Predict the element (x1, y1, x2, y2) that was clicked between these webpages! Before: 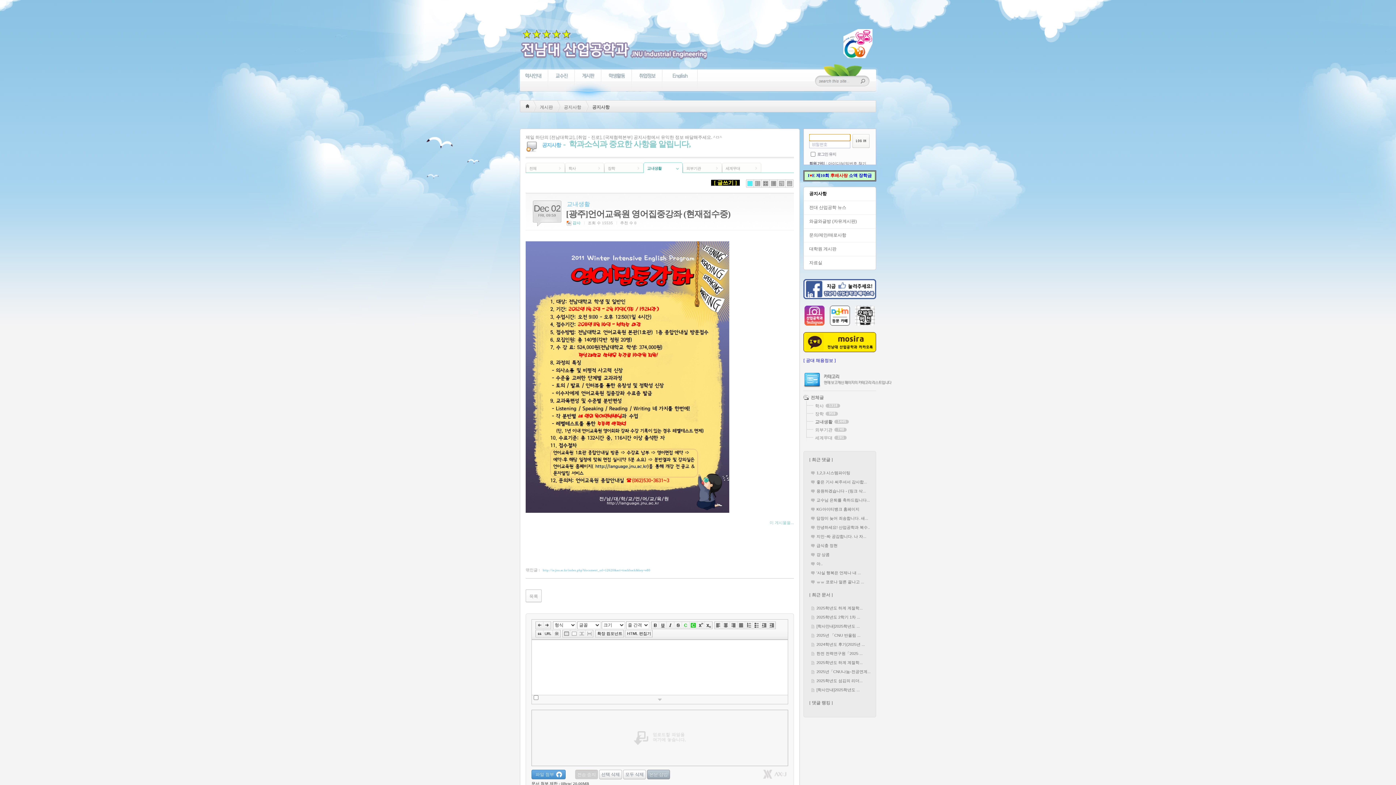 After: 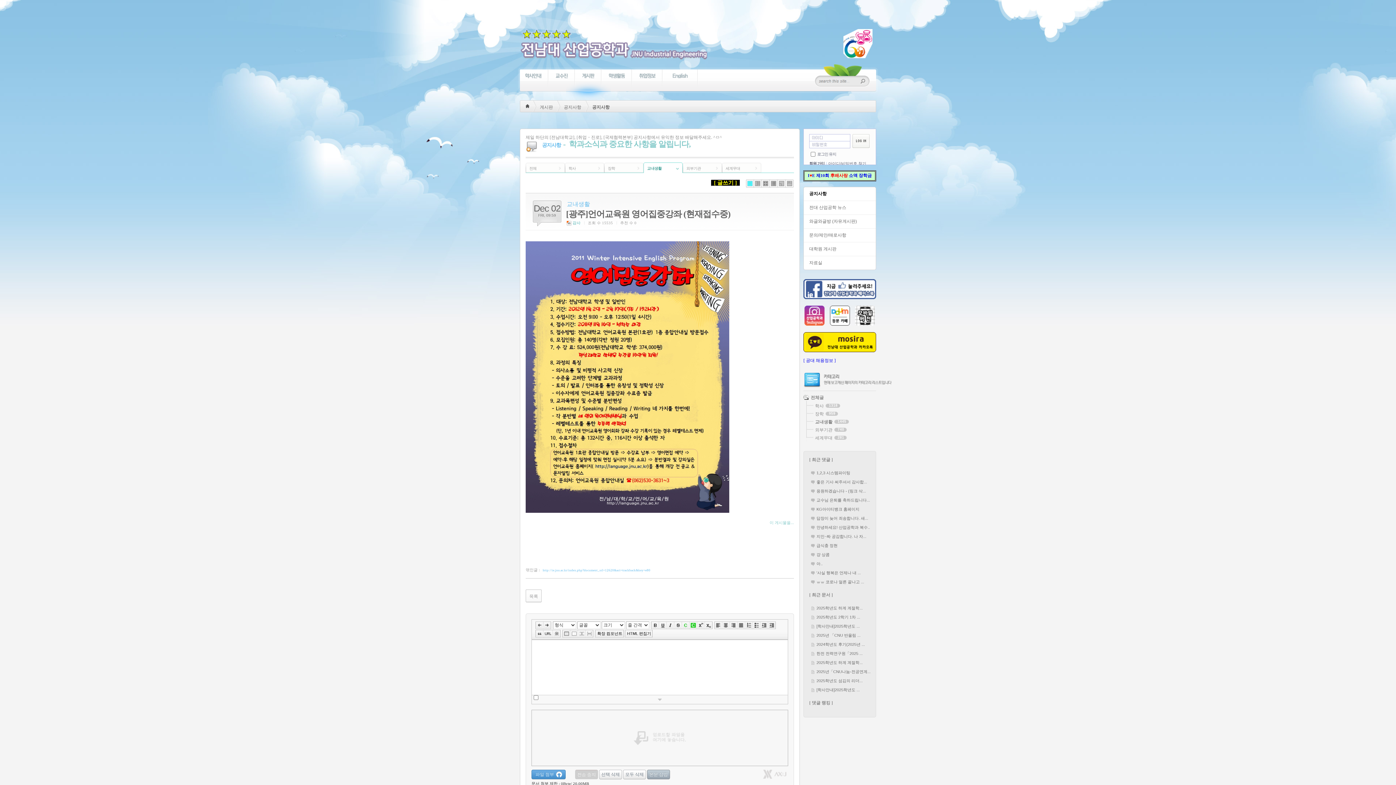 Action: bbox: (804, 321, 824, 326)